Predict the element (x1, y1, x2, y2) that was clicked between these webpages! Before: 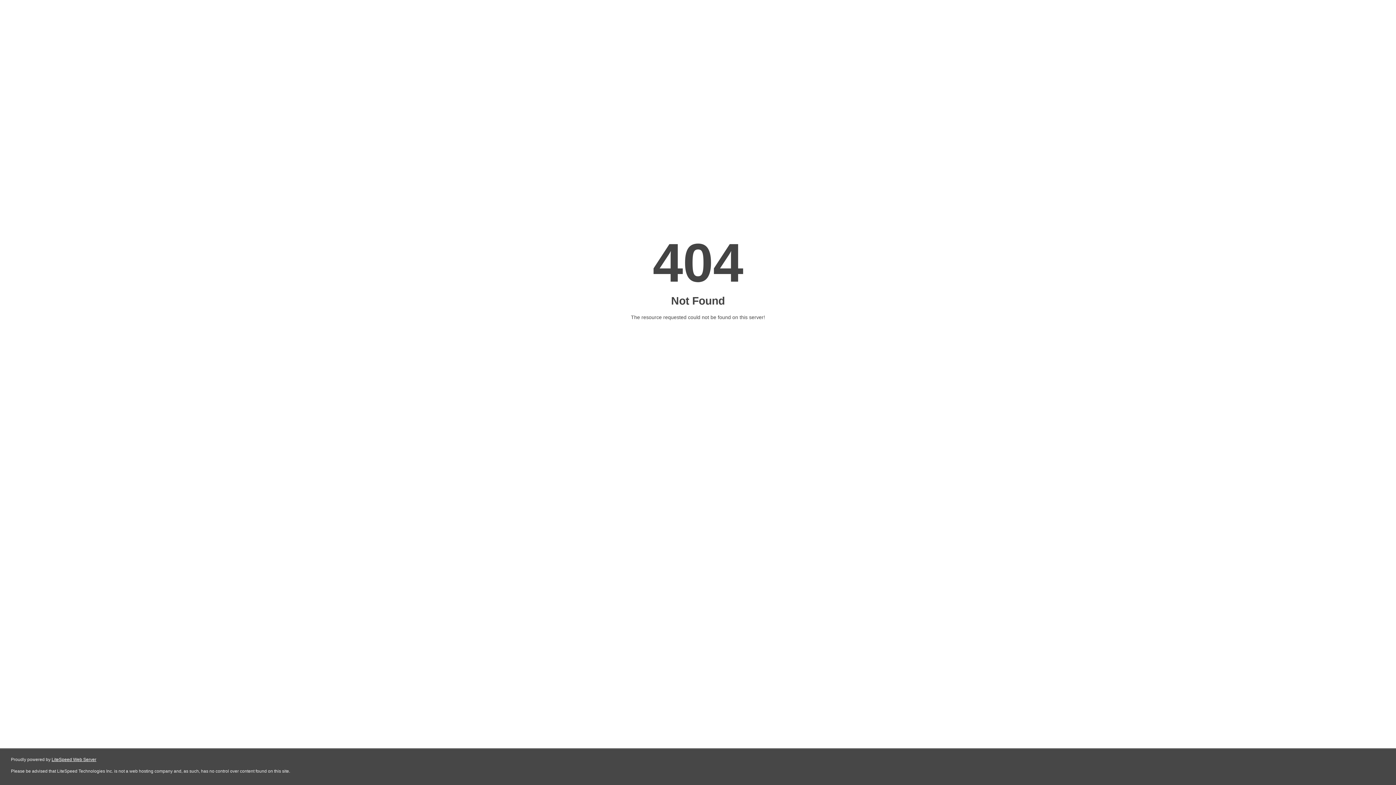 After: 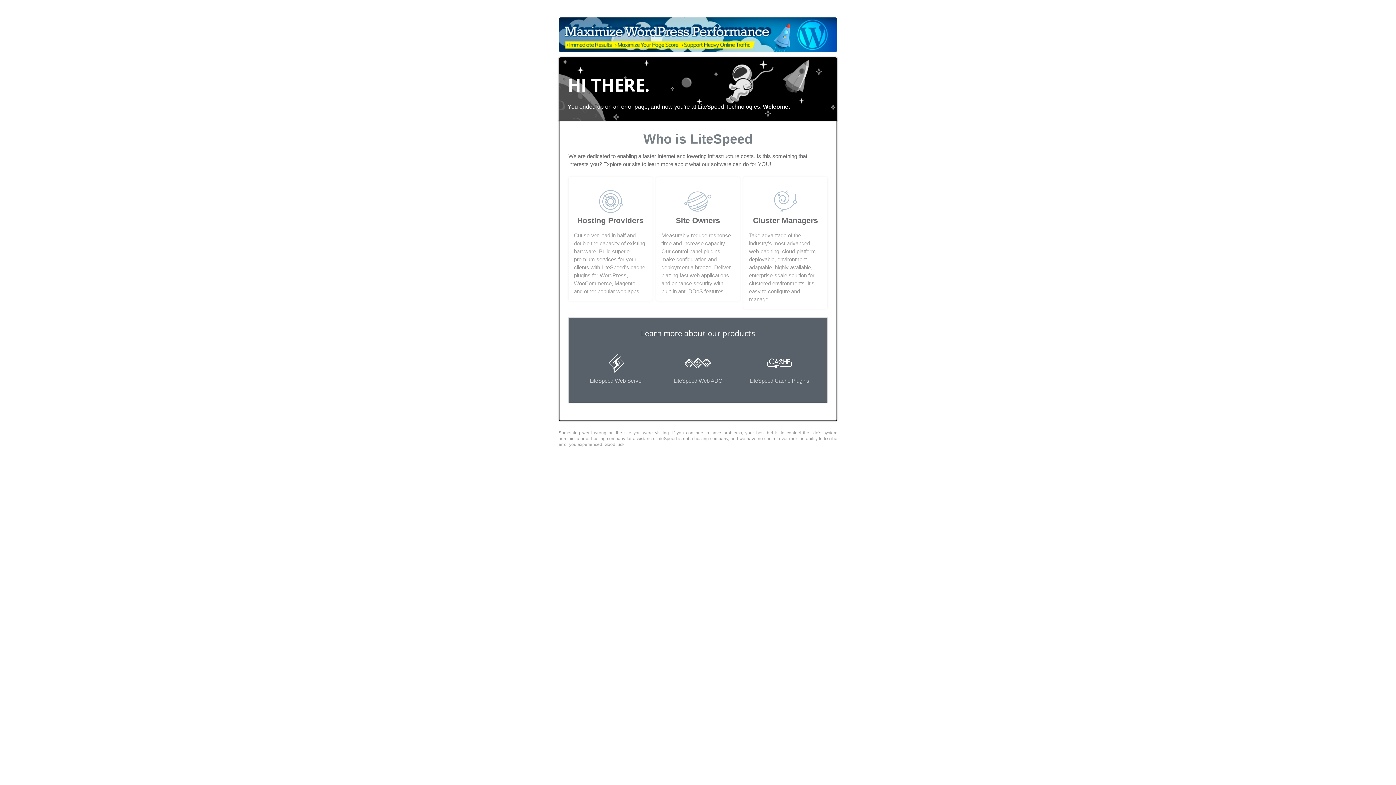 Action: bbox: (51, 757, 96, 762) label: LiteSpeed Web Server